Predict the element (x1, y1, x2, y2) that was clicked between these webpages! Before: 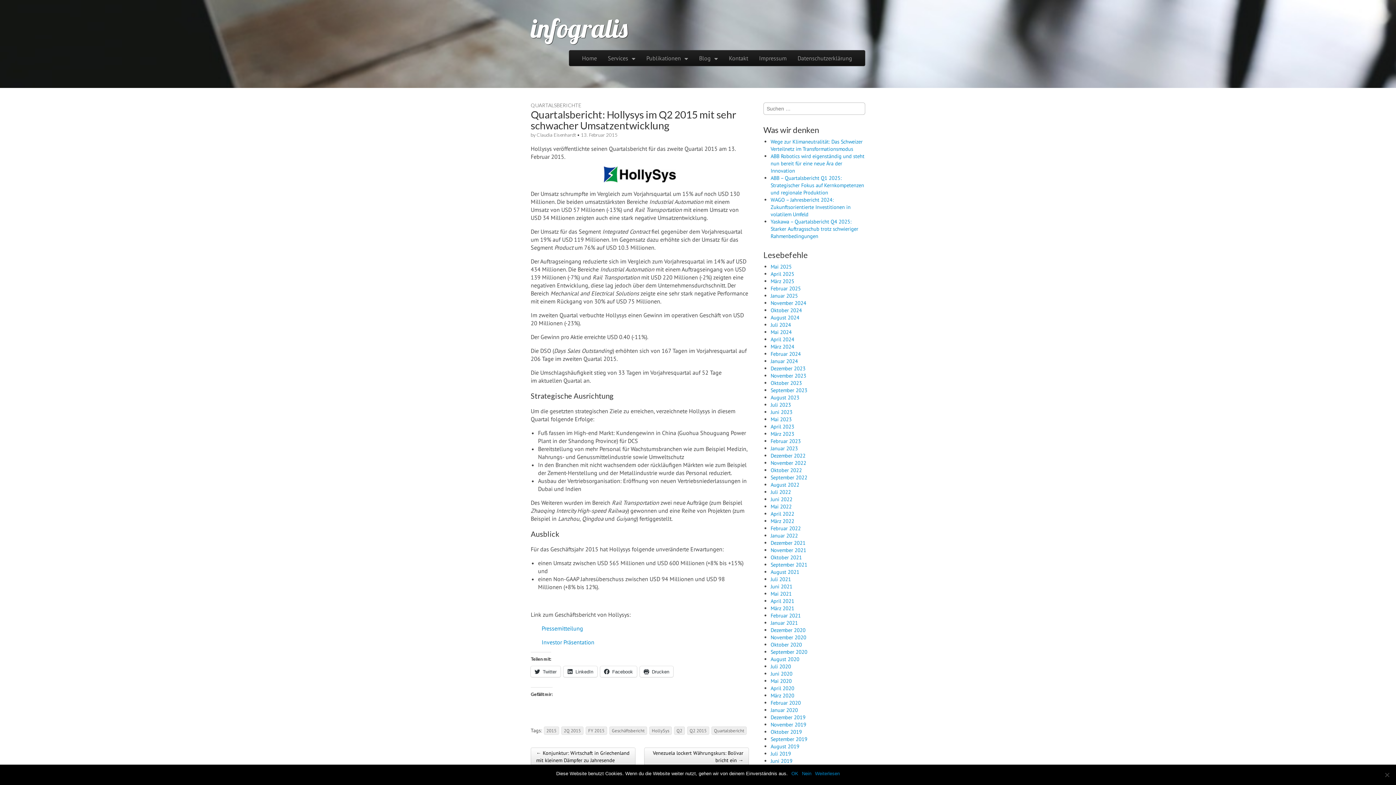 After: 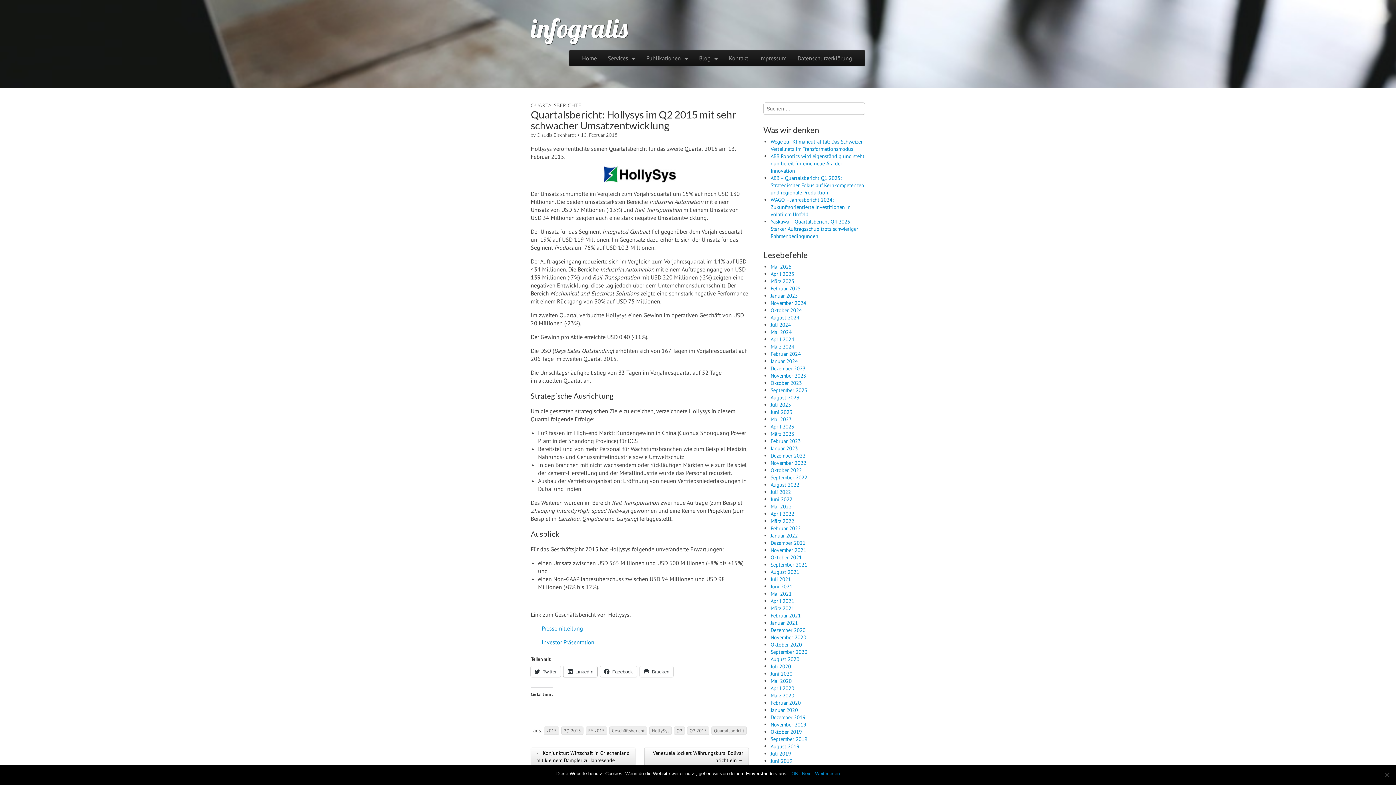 Action: bbox: (563, 666, 597, 677) label: LinkedIn